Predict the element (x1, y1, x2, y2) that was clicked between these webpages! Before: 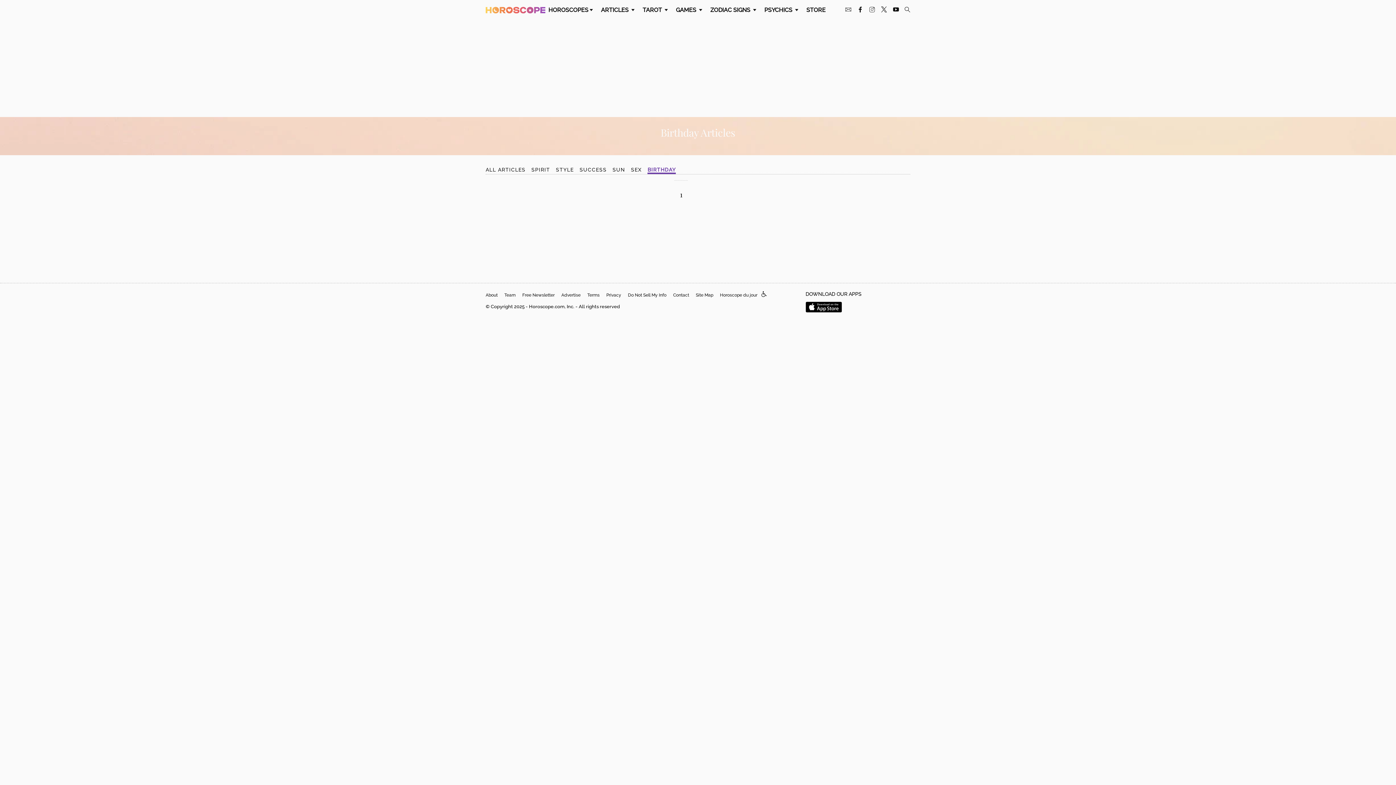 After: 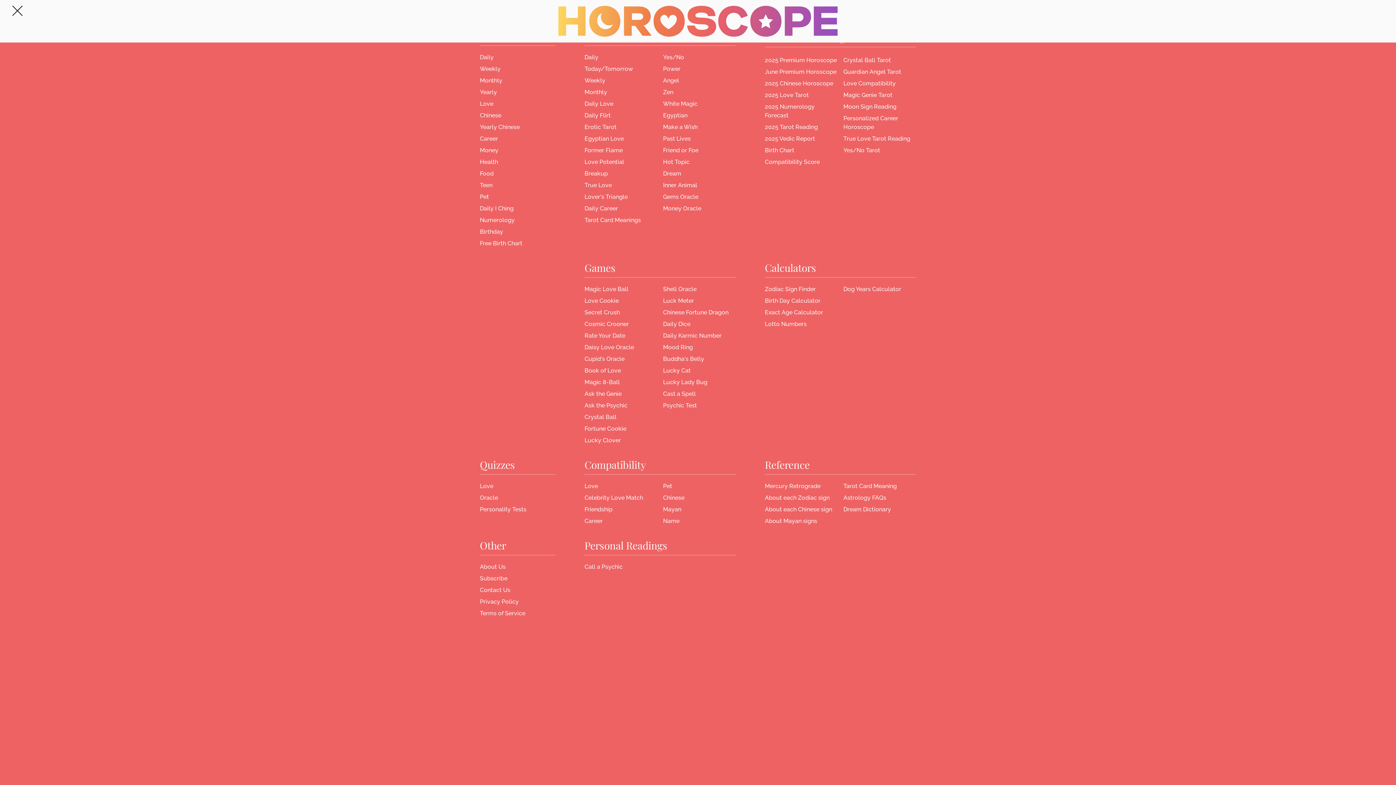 Action: bbox: (693, 289, 716, 301) label: Site Map